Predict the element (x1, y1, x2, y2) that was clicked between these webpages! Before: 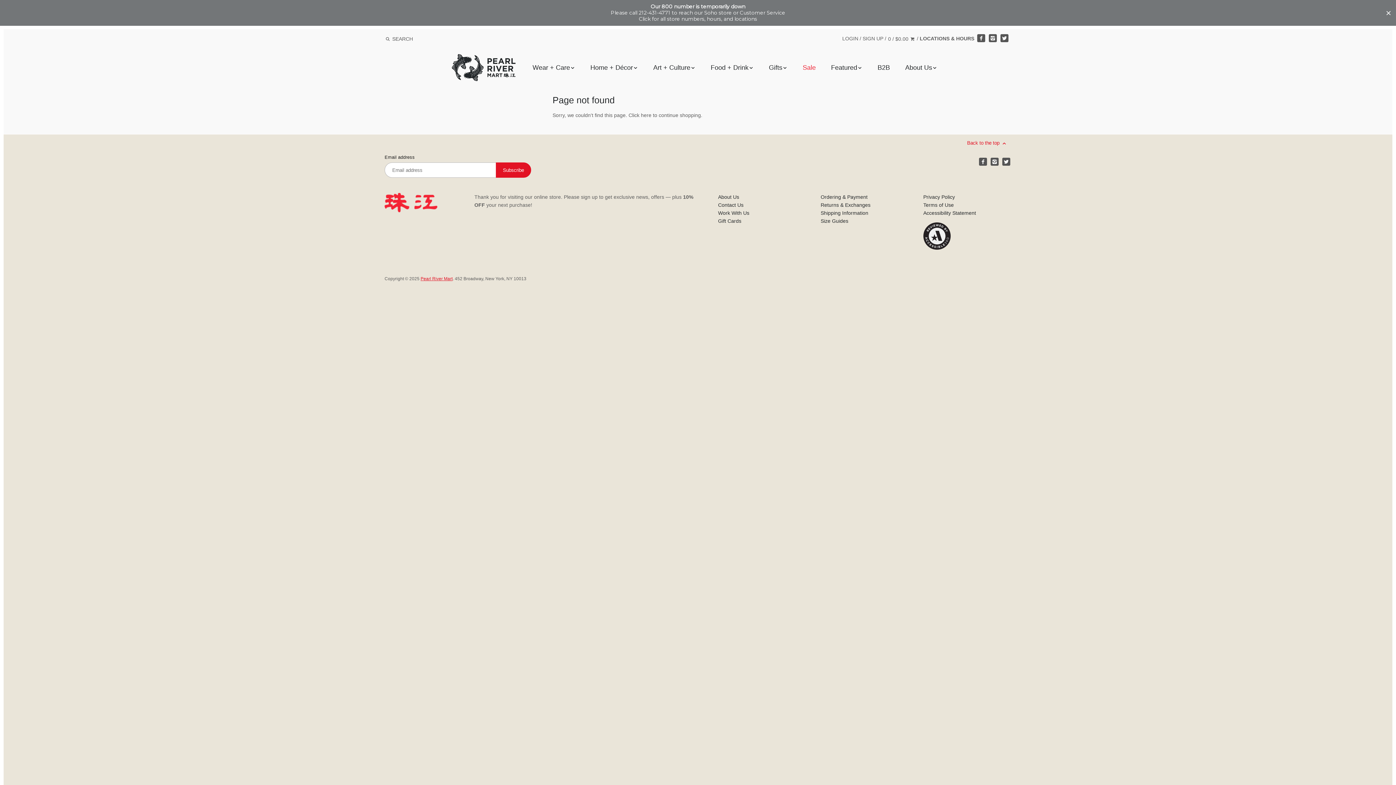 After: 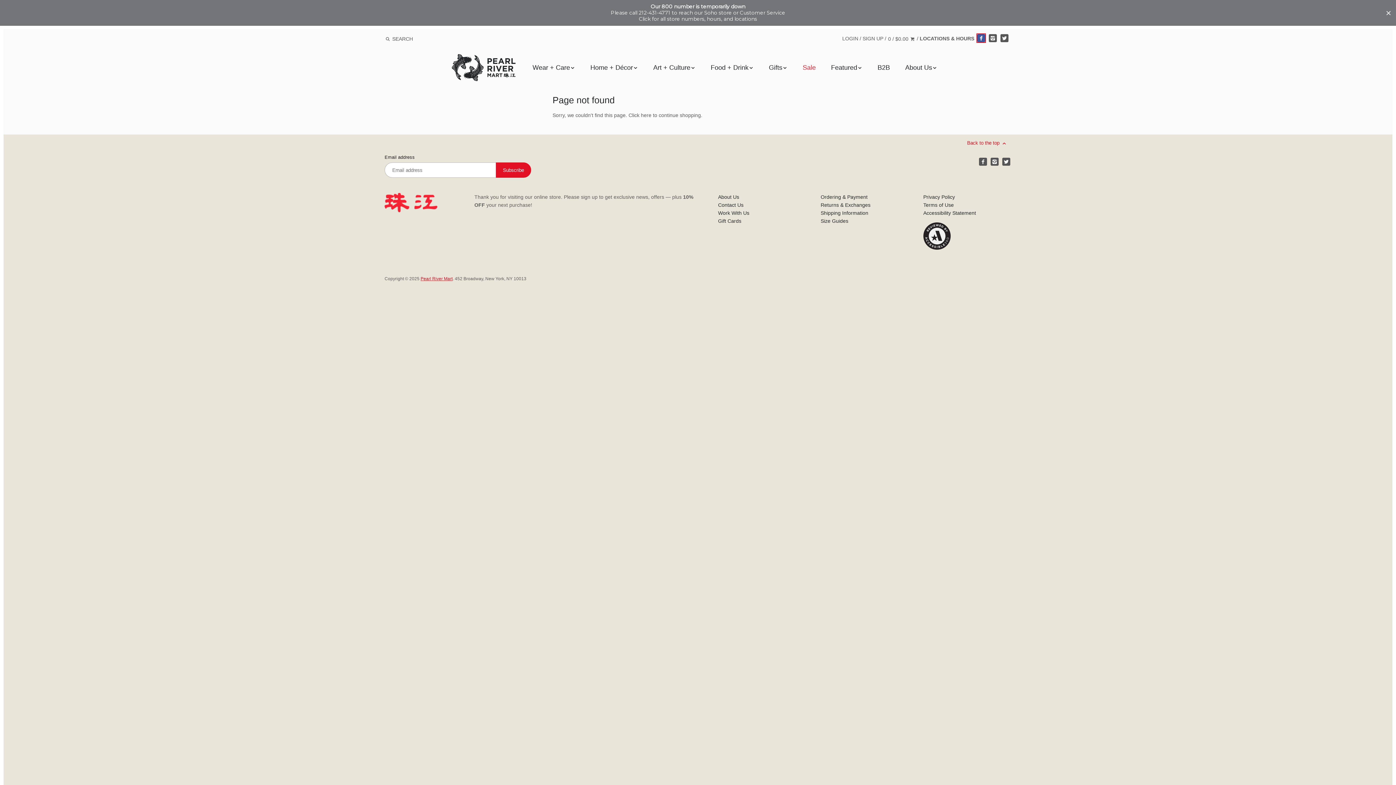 Action: label: Facebook bbox: (977, 34, 985, 42)